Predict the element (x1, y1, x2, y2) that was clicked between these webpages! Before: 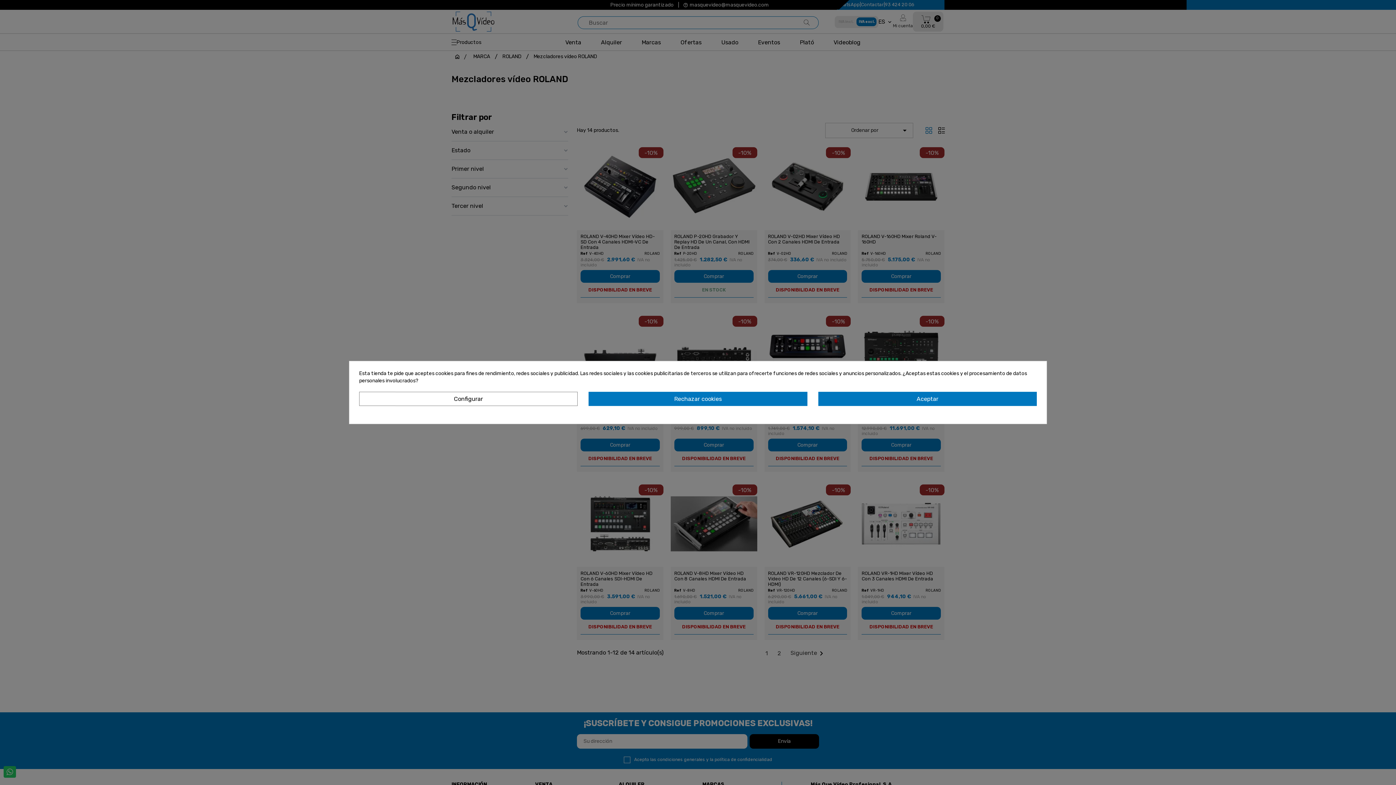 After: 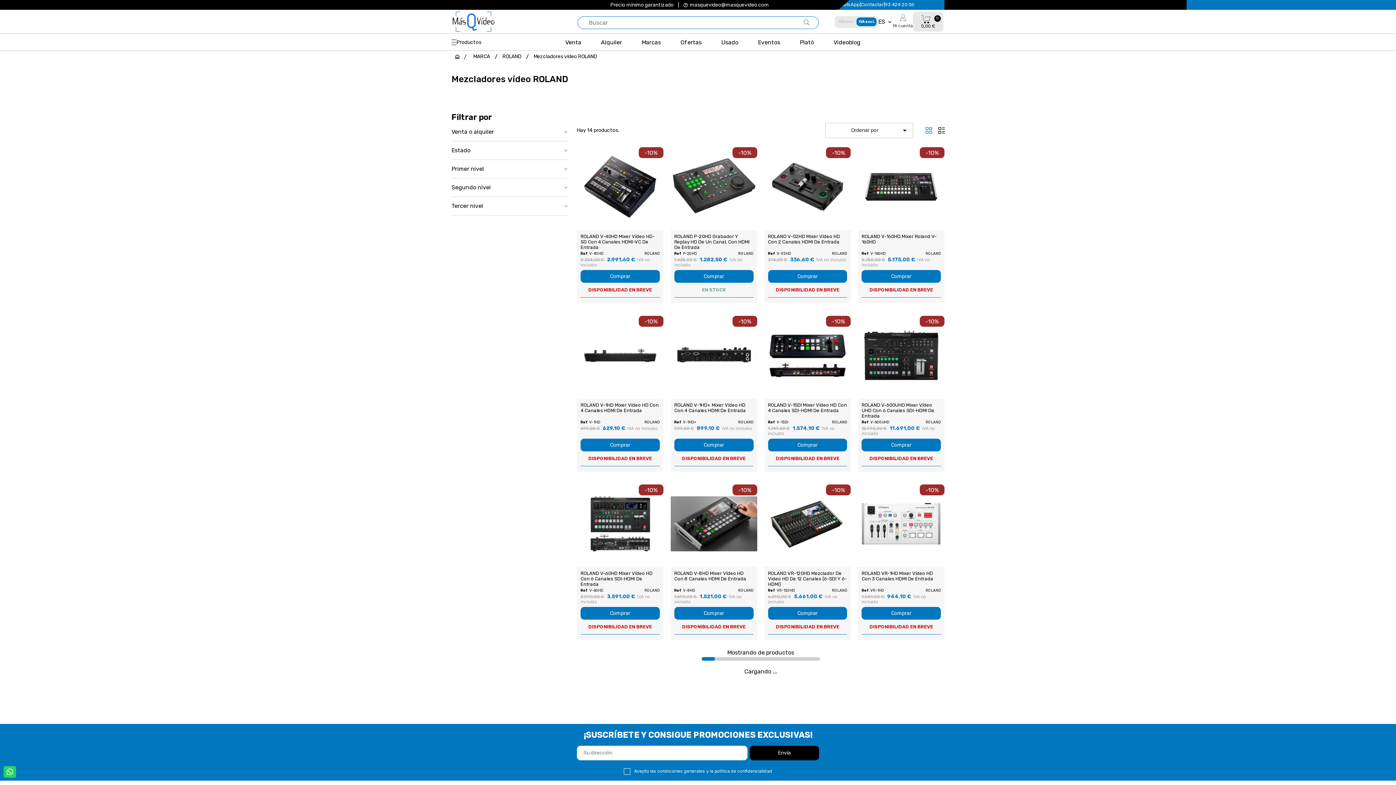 Action: bbox: (818, 392, 1037, 406) label: Aceptar